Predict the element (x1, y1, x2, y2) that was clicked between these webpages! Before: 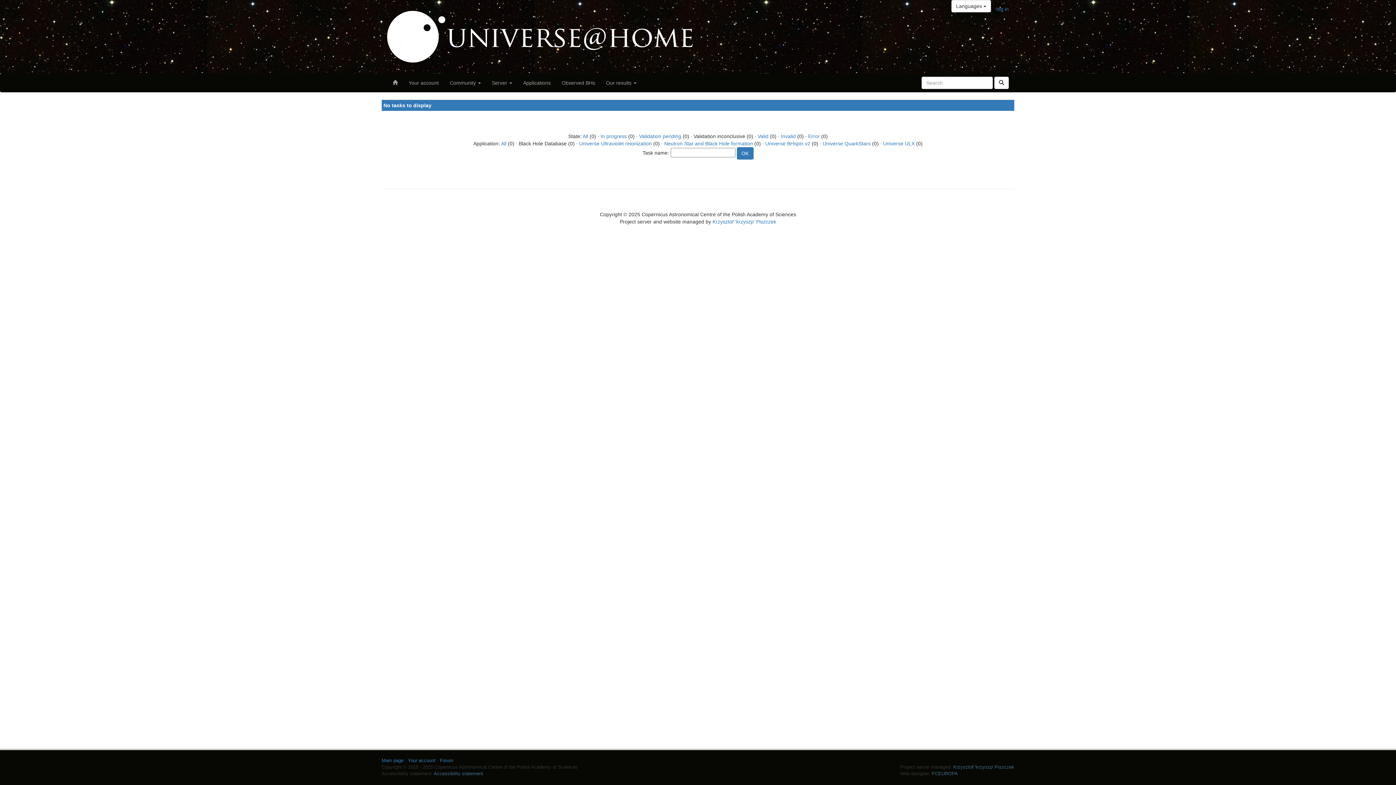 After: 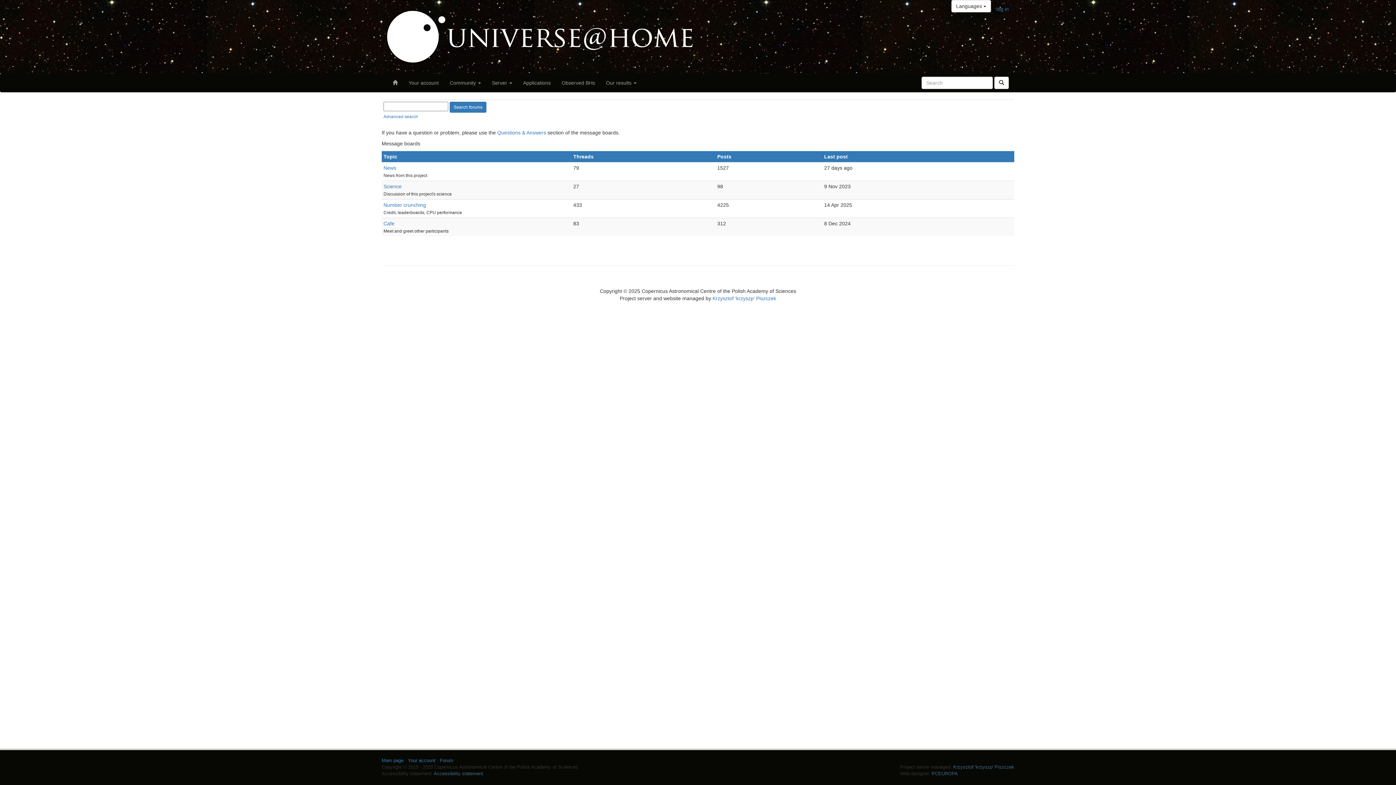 Action: label: Forum bbox: (440, 758, 453, 763)